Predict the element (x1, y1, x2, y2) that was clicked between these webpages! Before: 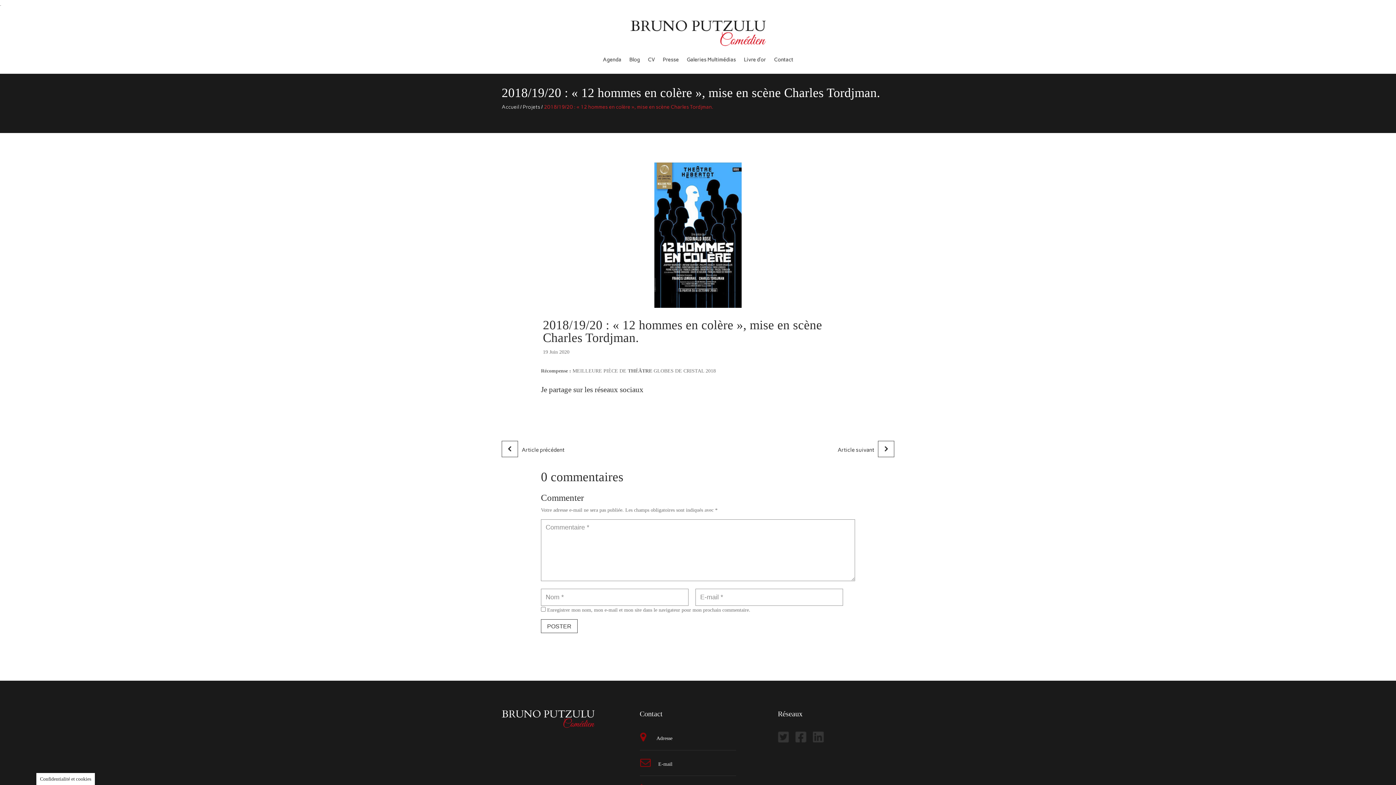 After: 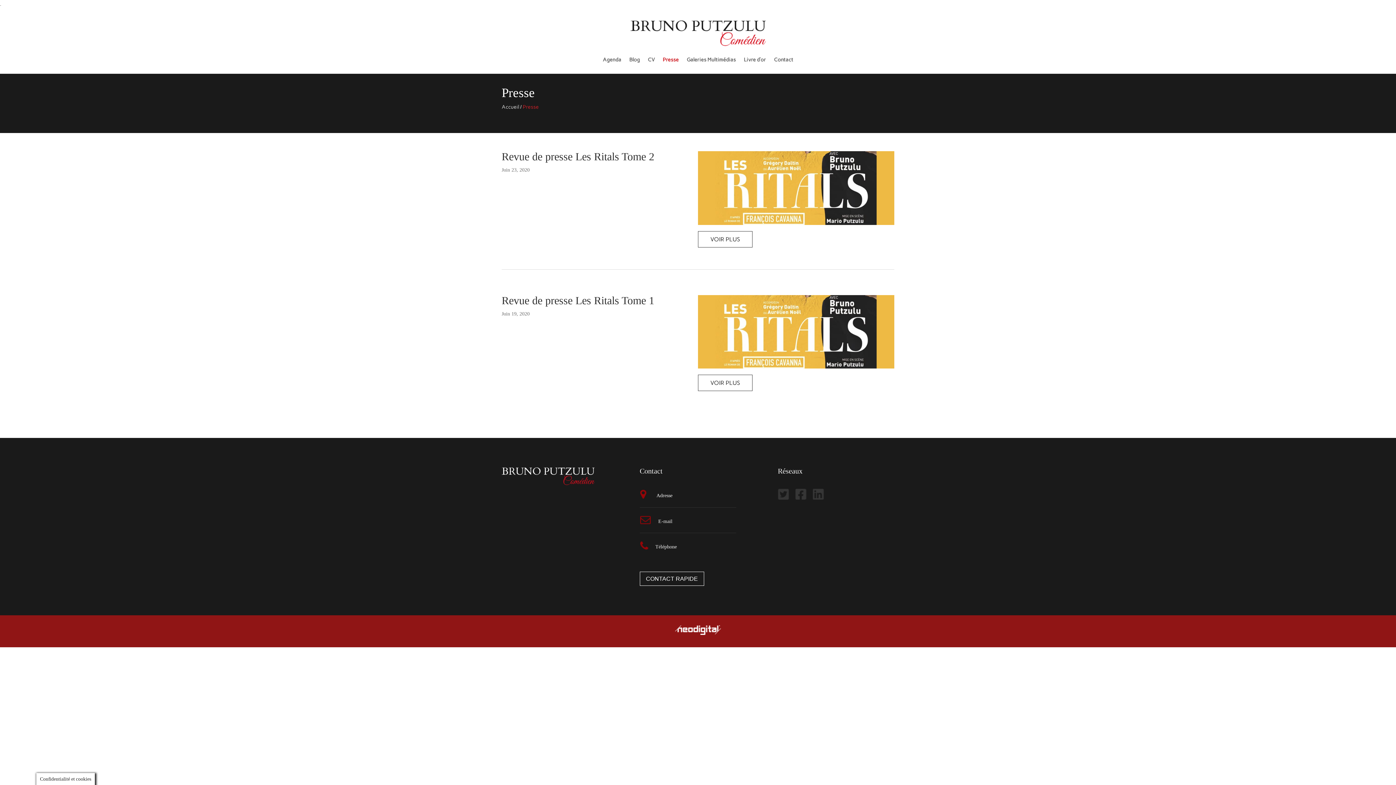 Action: bbox: (662, 46, 678, 73) label: Presse